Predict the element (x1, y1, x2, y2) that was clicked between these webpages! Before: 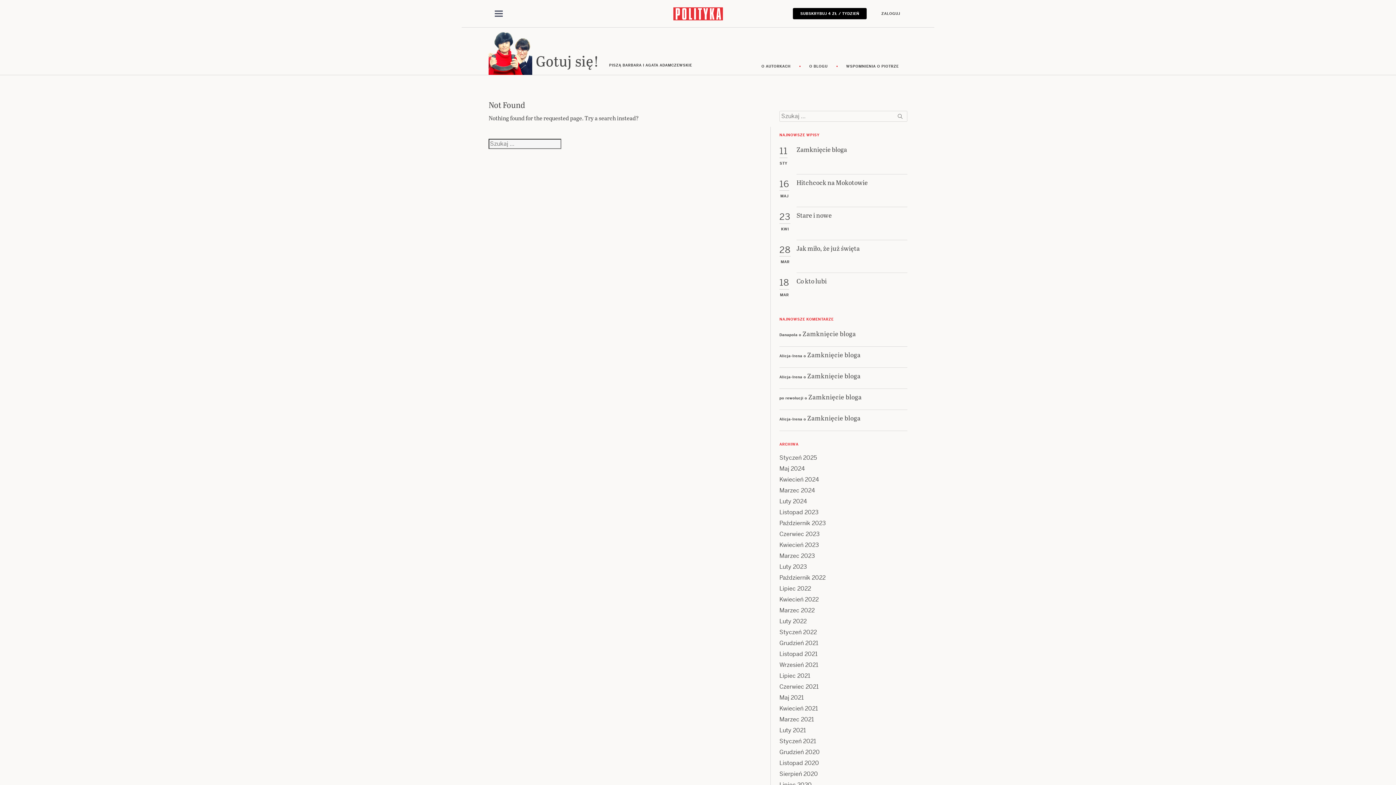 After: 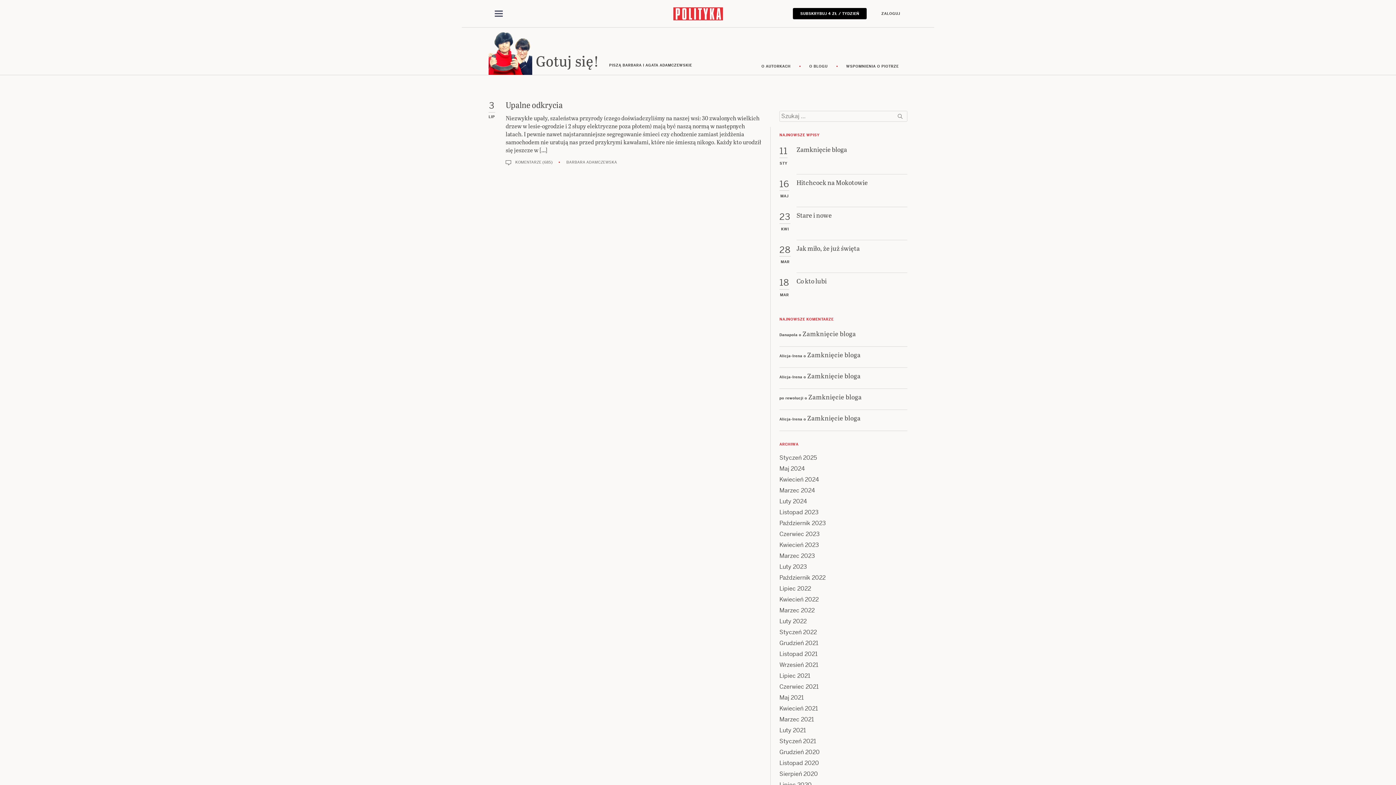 Action: bbox: (779, 672, 810, 679) label: Lipiec 2021